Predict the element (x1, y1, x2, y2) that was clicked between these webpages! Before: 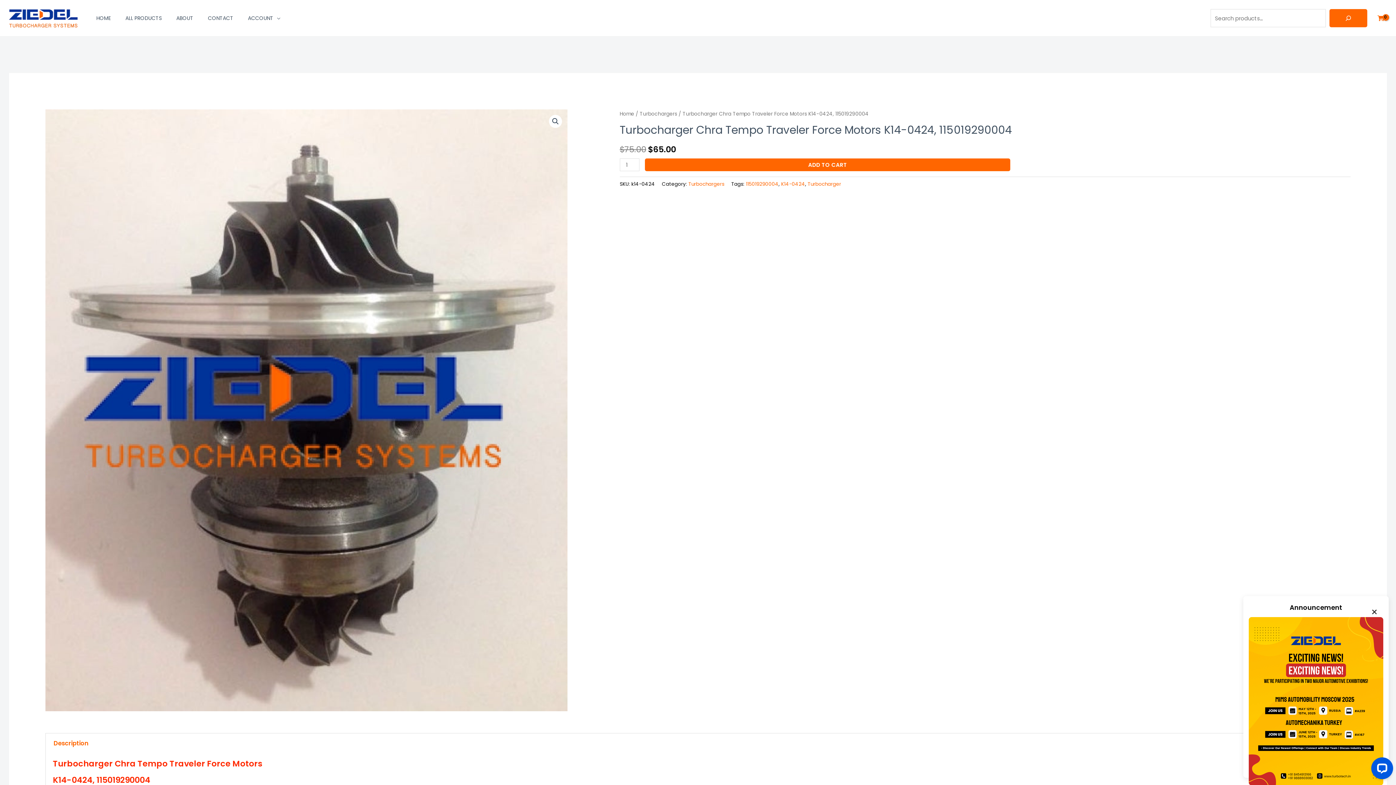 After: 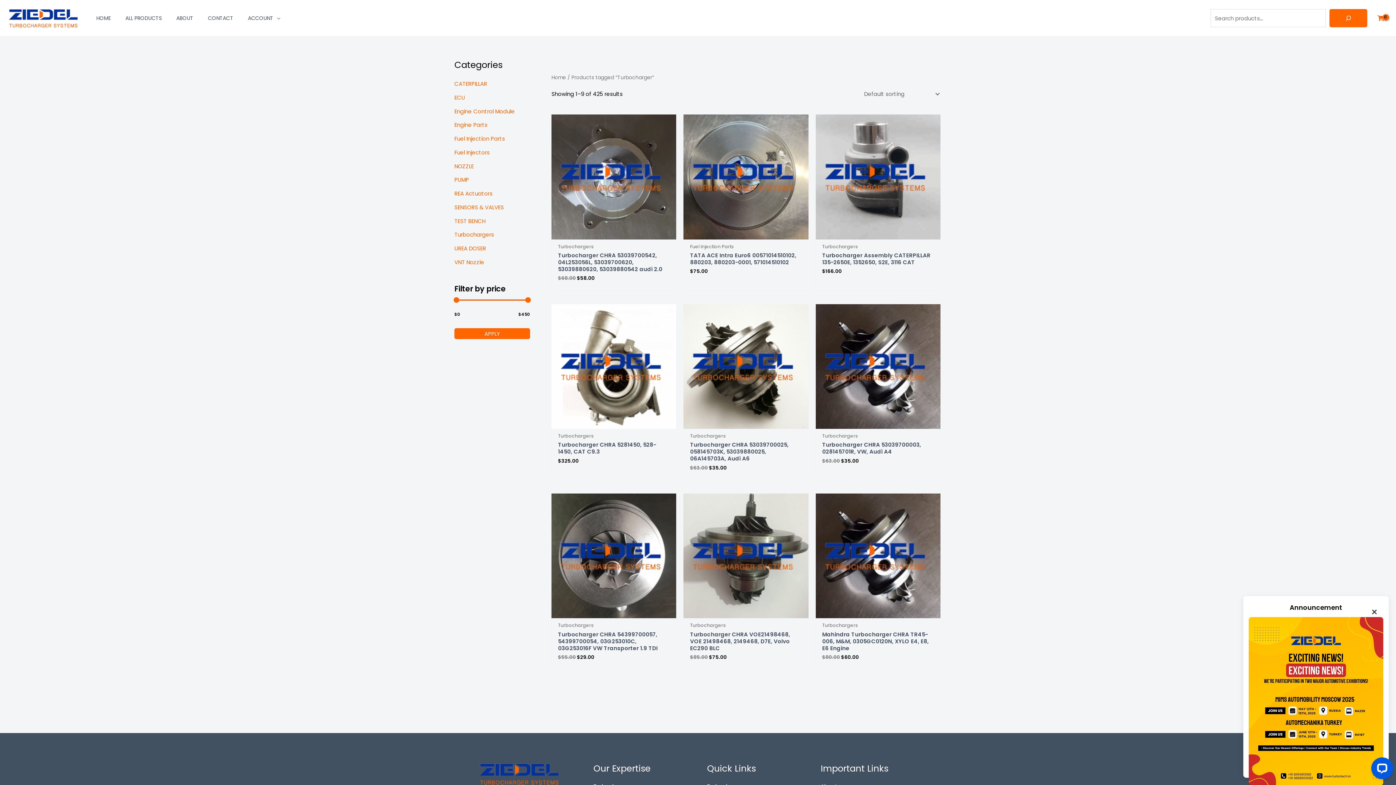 Action: bbox: (807, 180, 841, 187) label: Turbocharger